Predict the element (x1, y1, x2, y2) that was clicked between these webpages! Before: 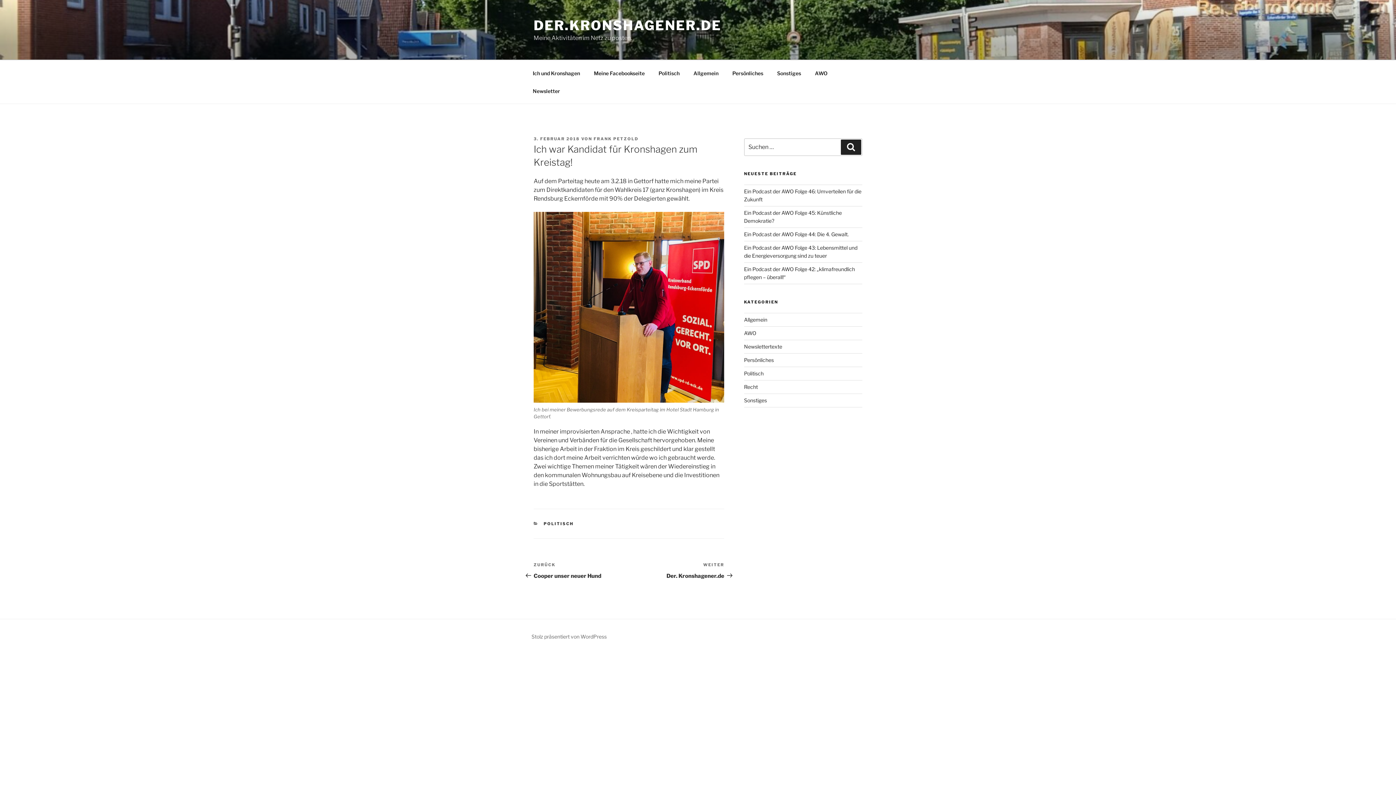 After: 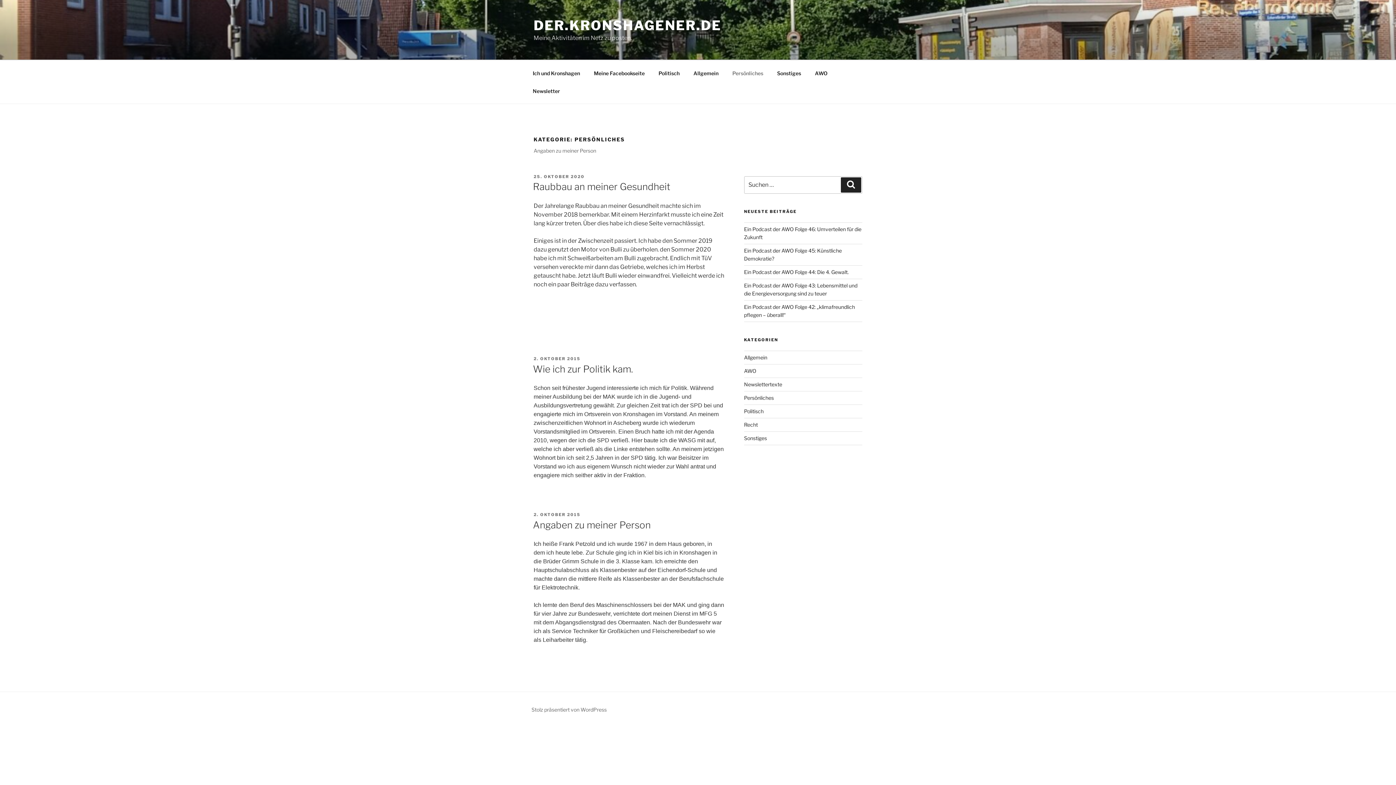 Action: label: Persönliches bbox: (744, 357, 774, 363)